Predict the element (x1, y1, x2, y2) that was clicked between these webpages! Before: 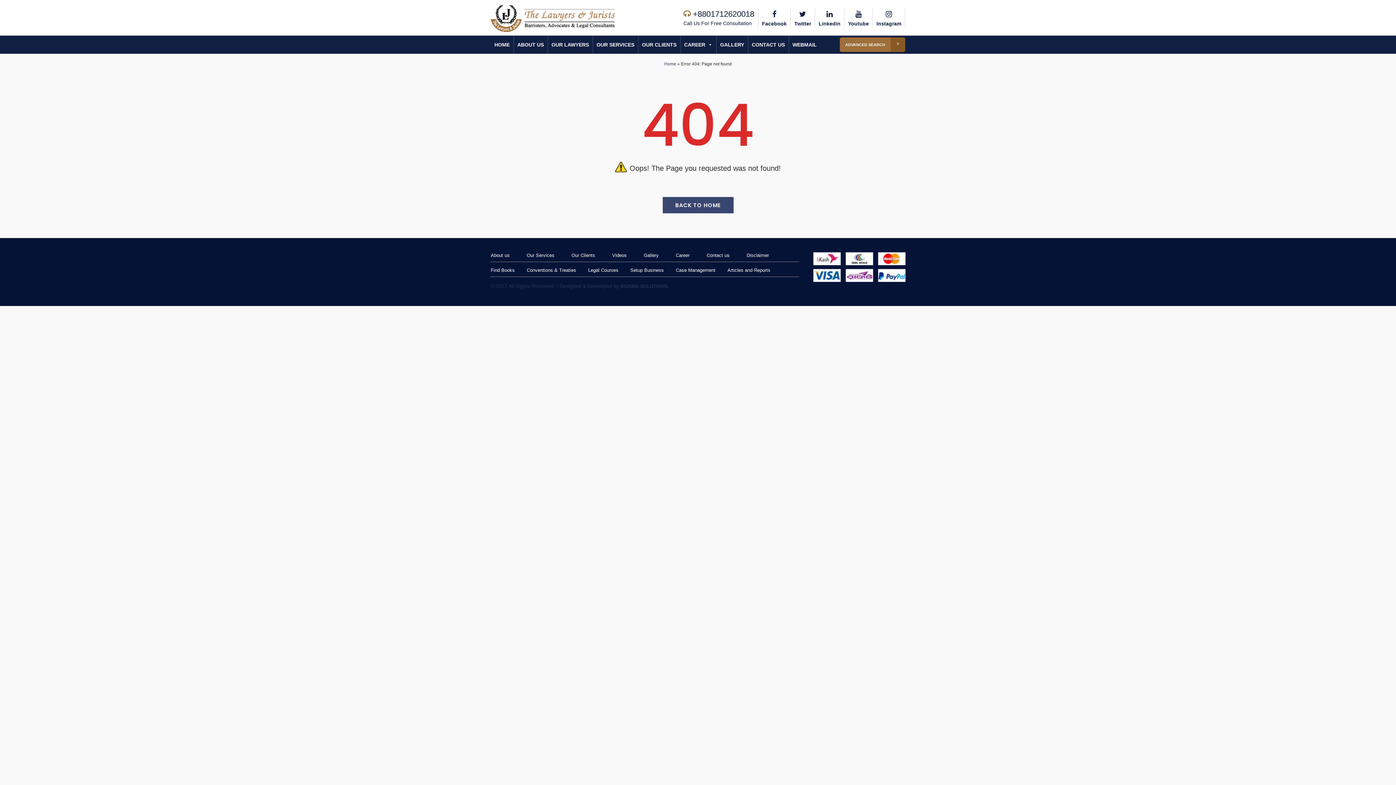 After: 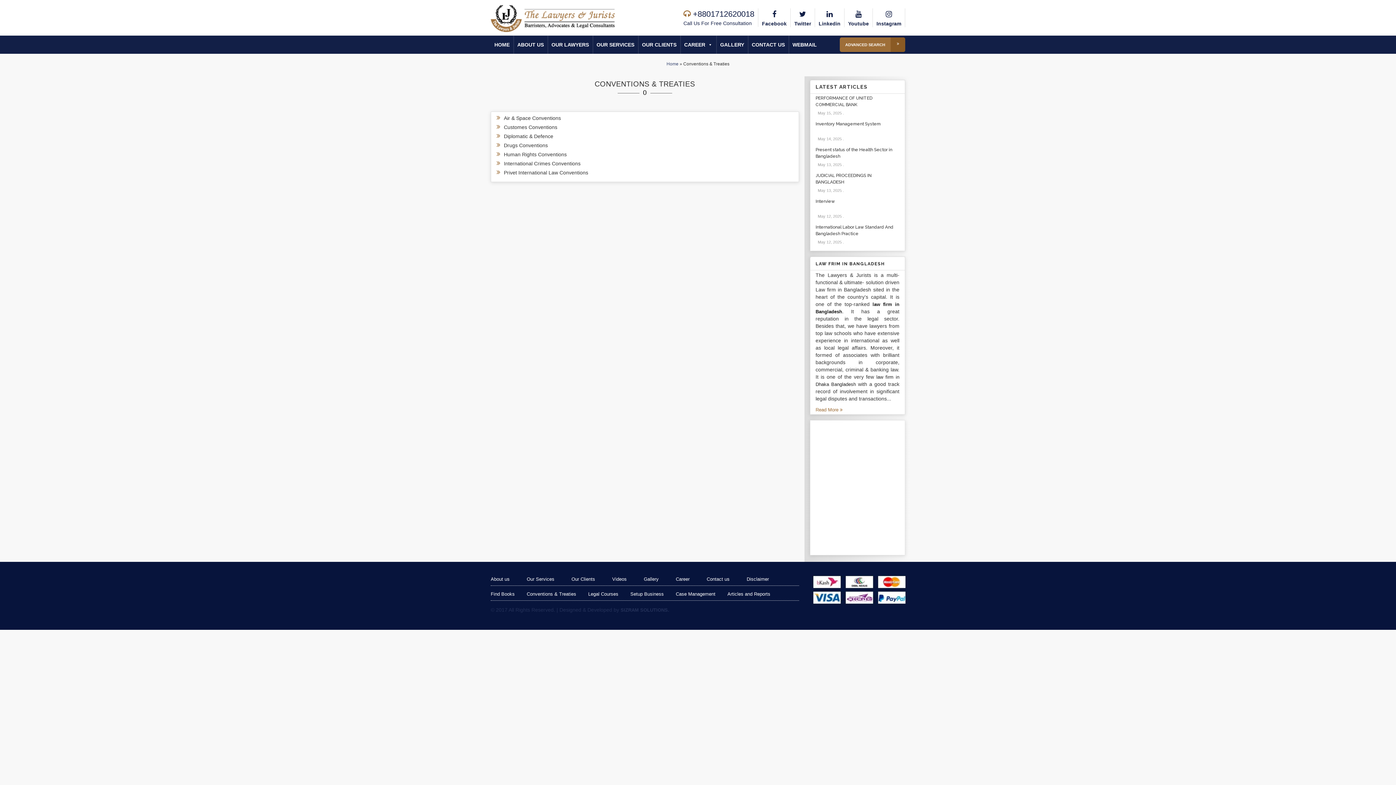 Action: bbox: (526, 265, 588, 276) label: Conventions & Treaties